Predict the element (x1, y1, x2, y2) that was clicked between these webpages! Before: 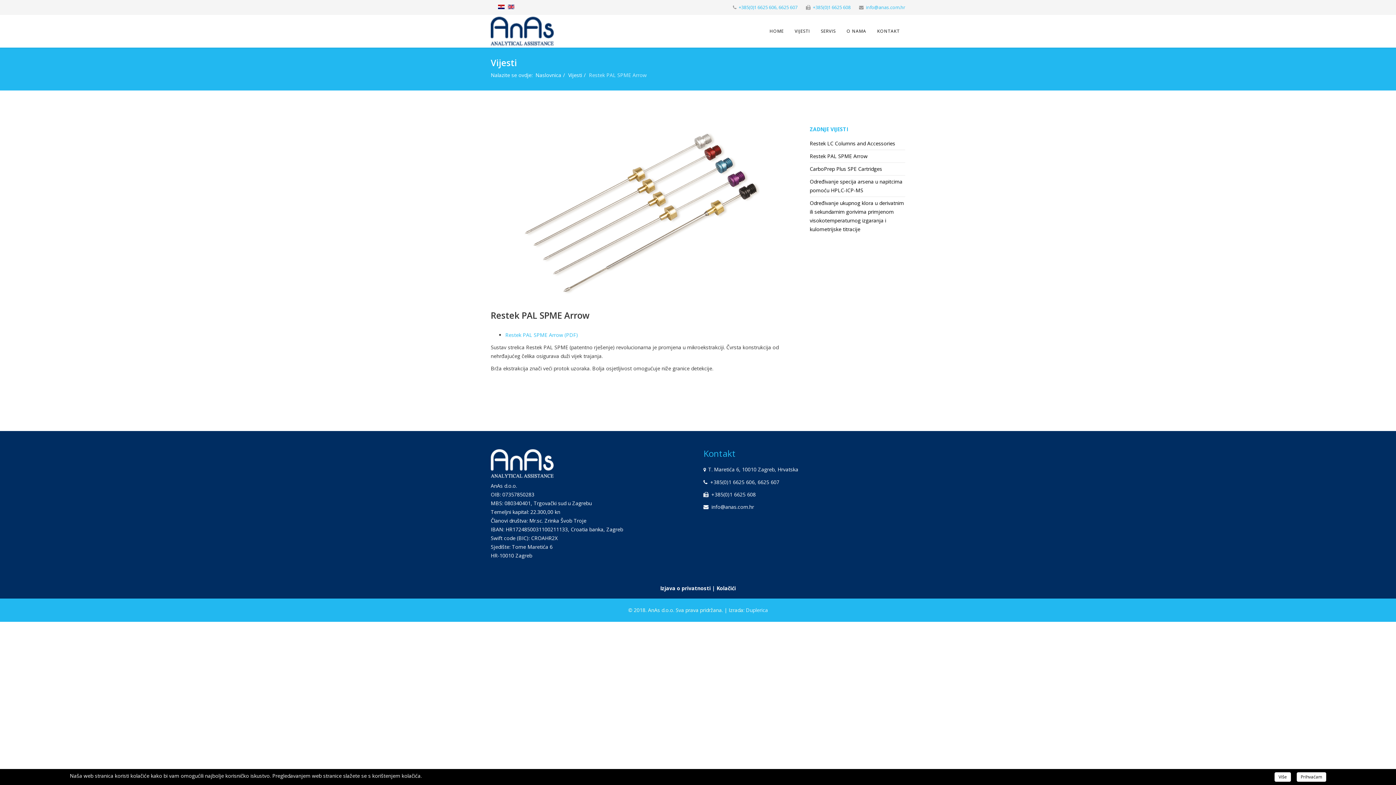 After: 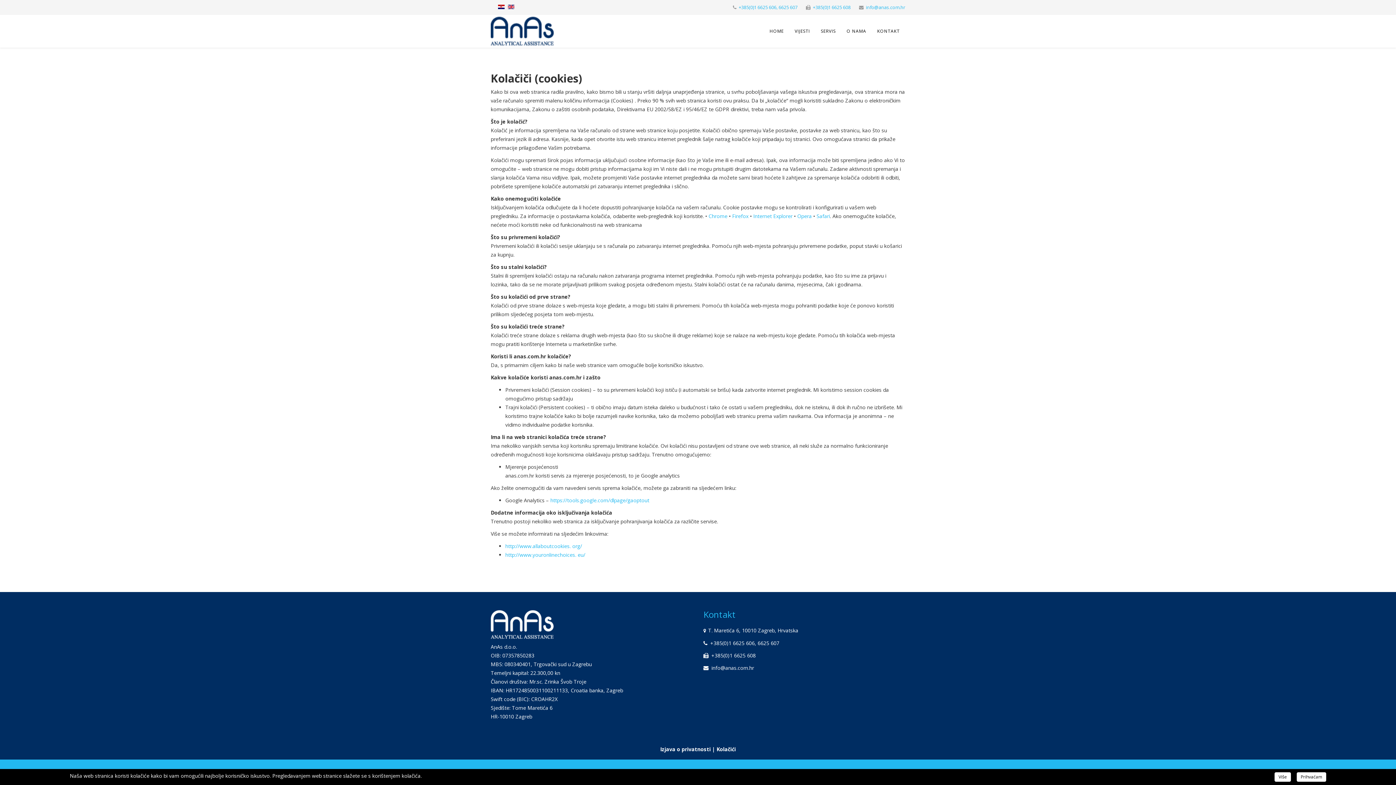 Action: bbox: (1274, 772, 1291, 782) label: Više